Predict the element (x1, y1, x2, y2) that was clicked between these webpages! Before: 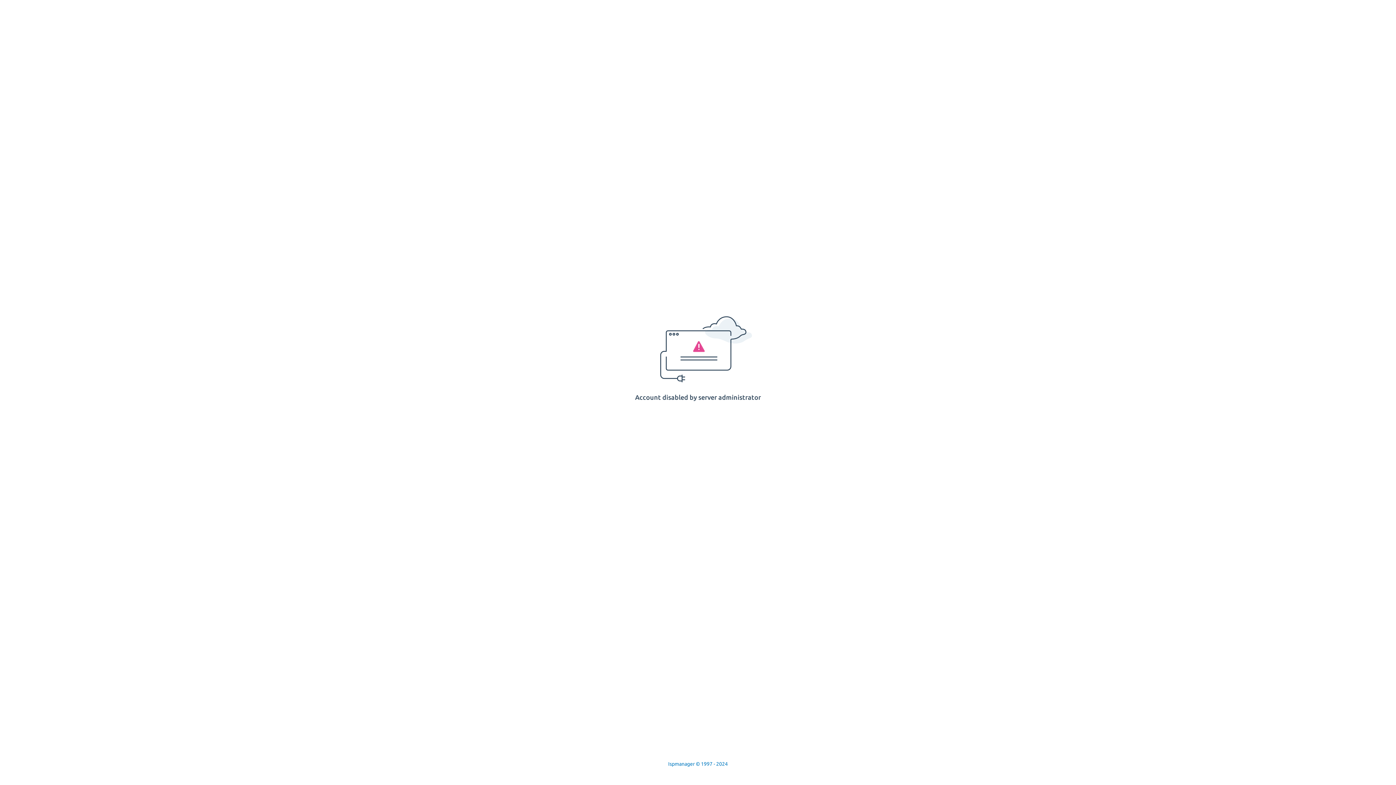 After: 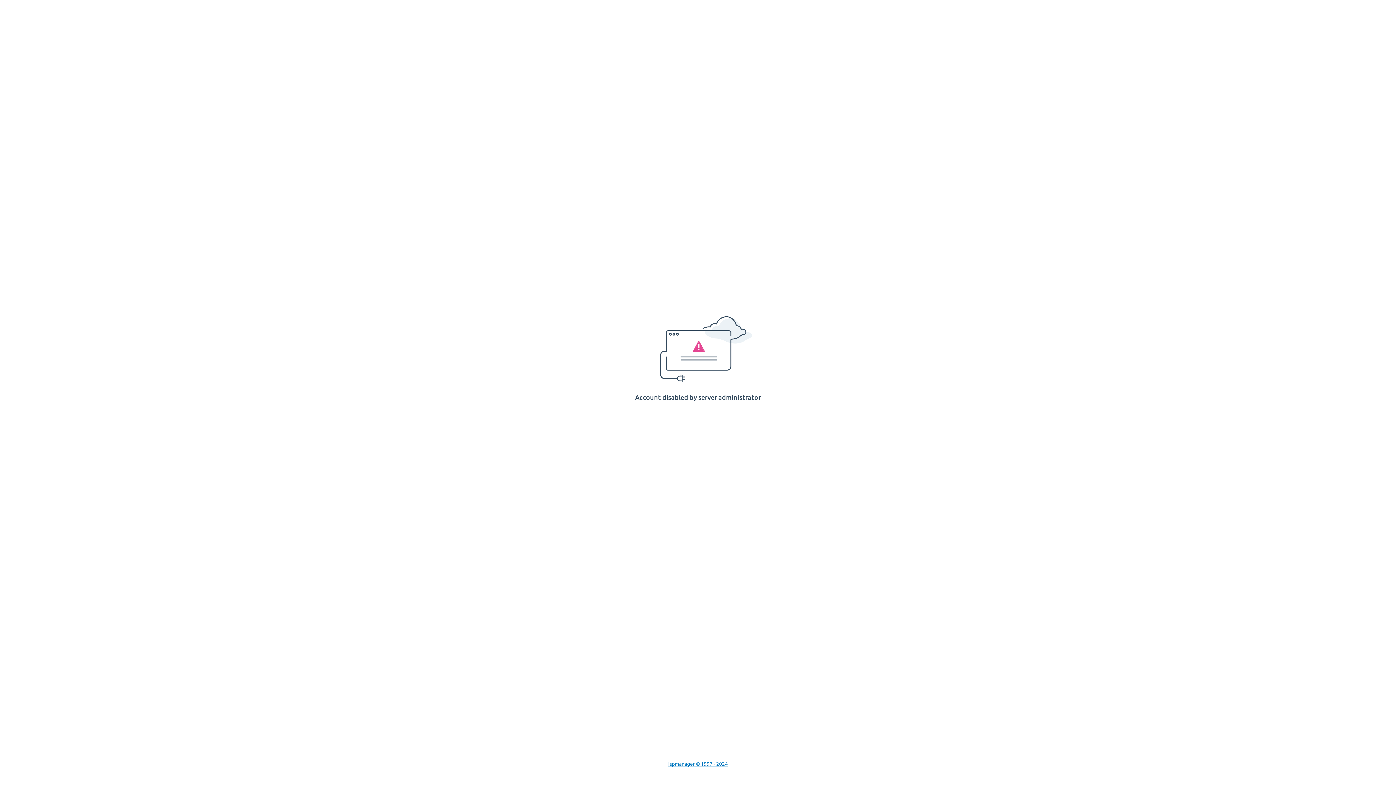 Action: label: Ispmanager © 1997 - 2024 bbox: (668, 761, 728, 767)